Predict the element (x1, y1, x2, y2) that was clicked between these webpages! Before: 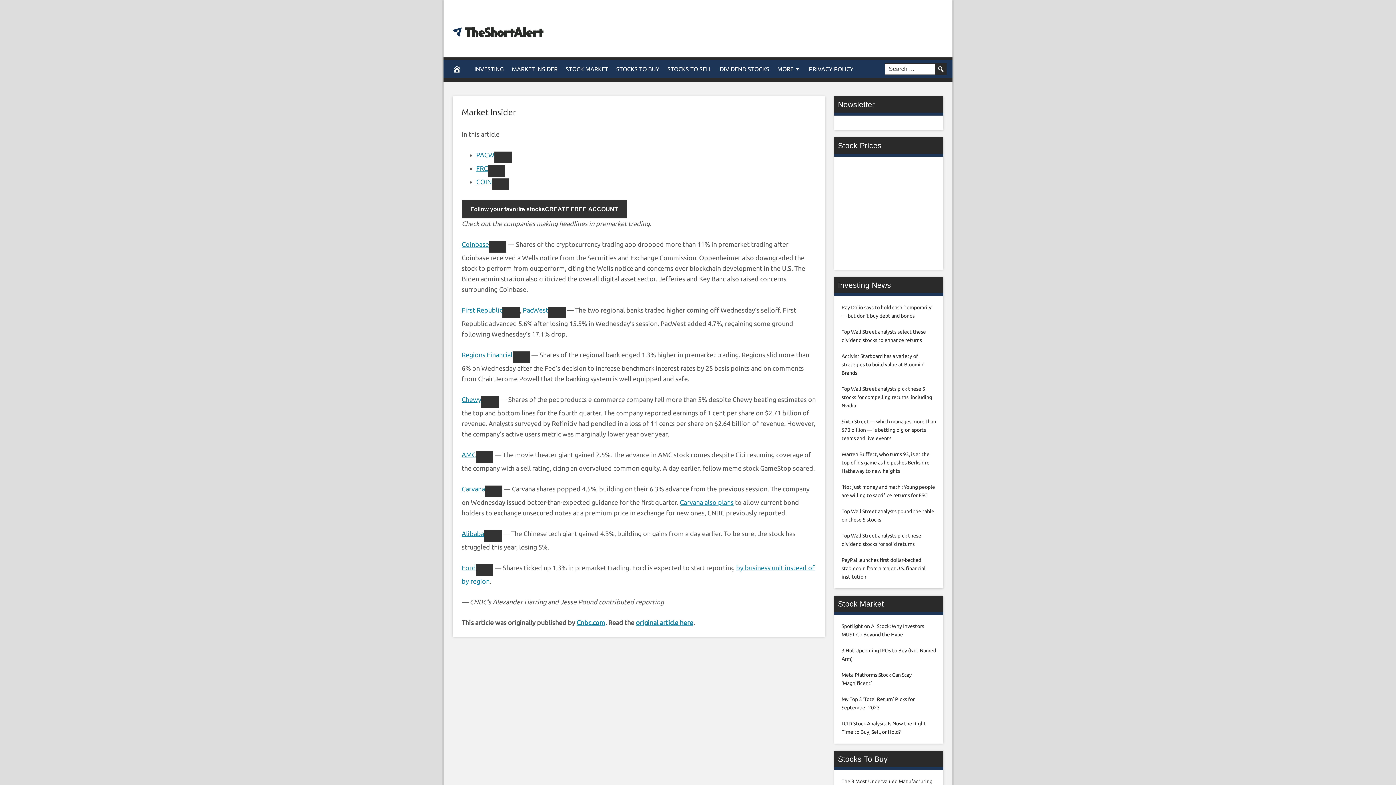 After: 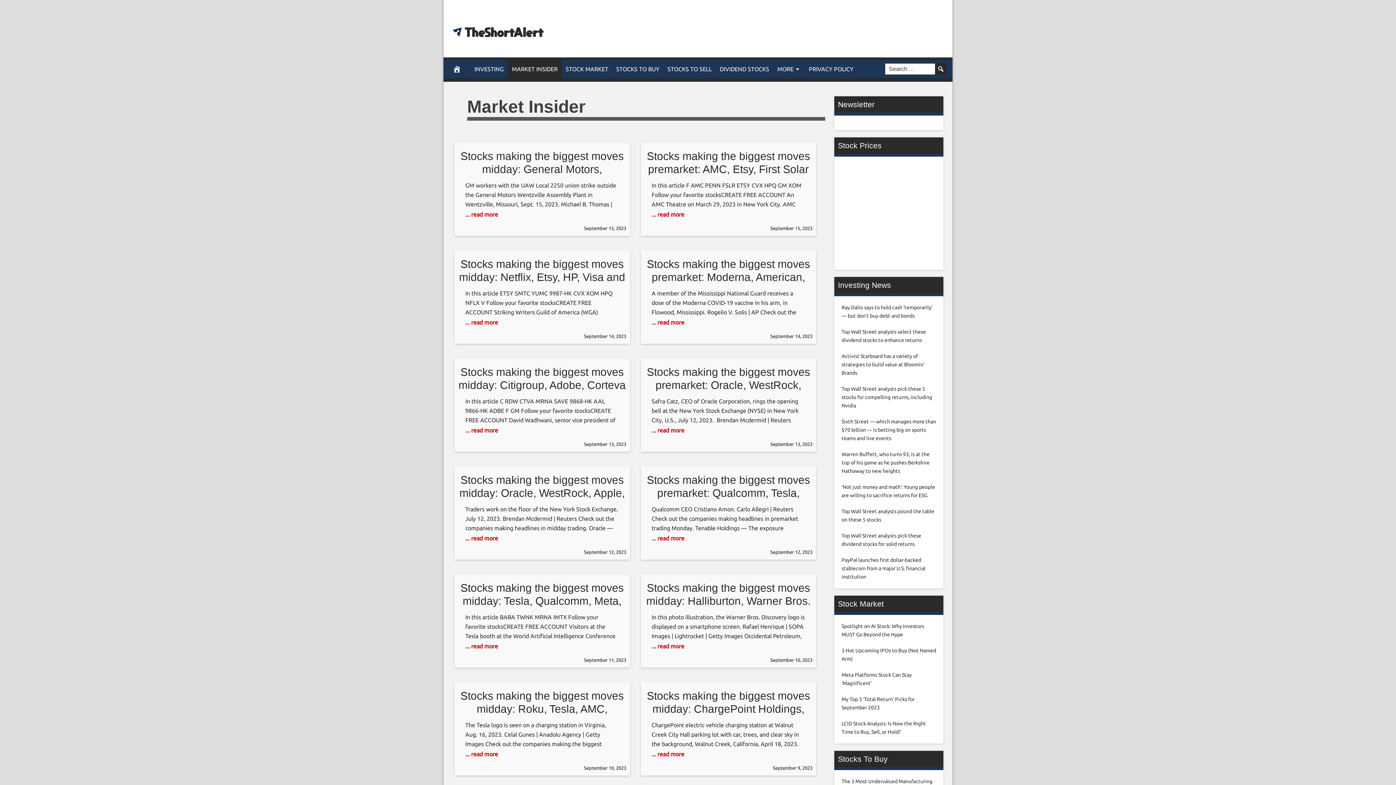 Action: label: MARKET INSIDER bbox: (508, 60, 561, 78)